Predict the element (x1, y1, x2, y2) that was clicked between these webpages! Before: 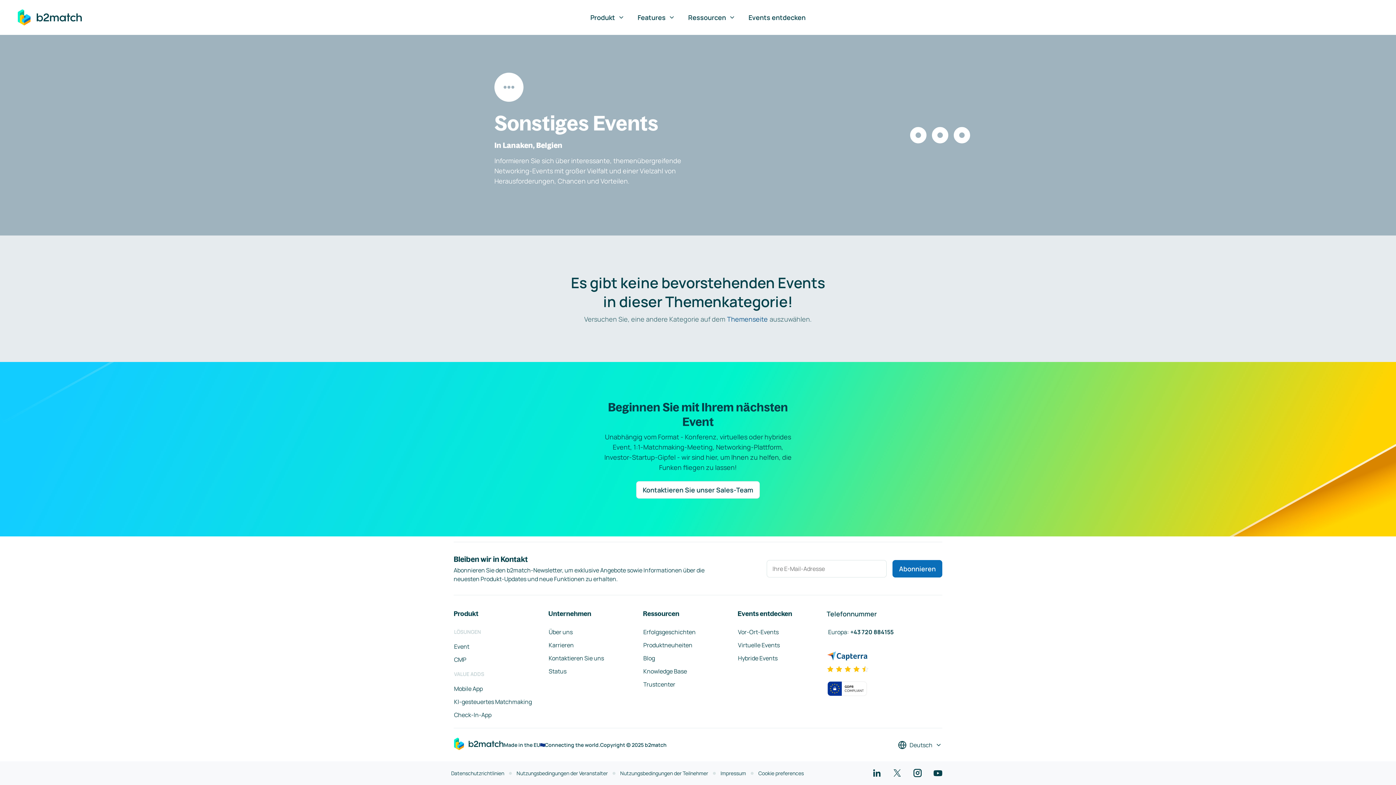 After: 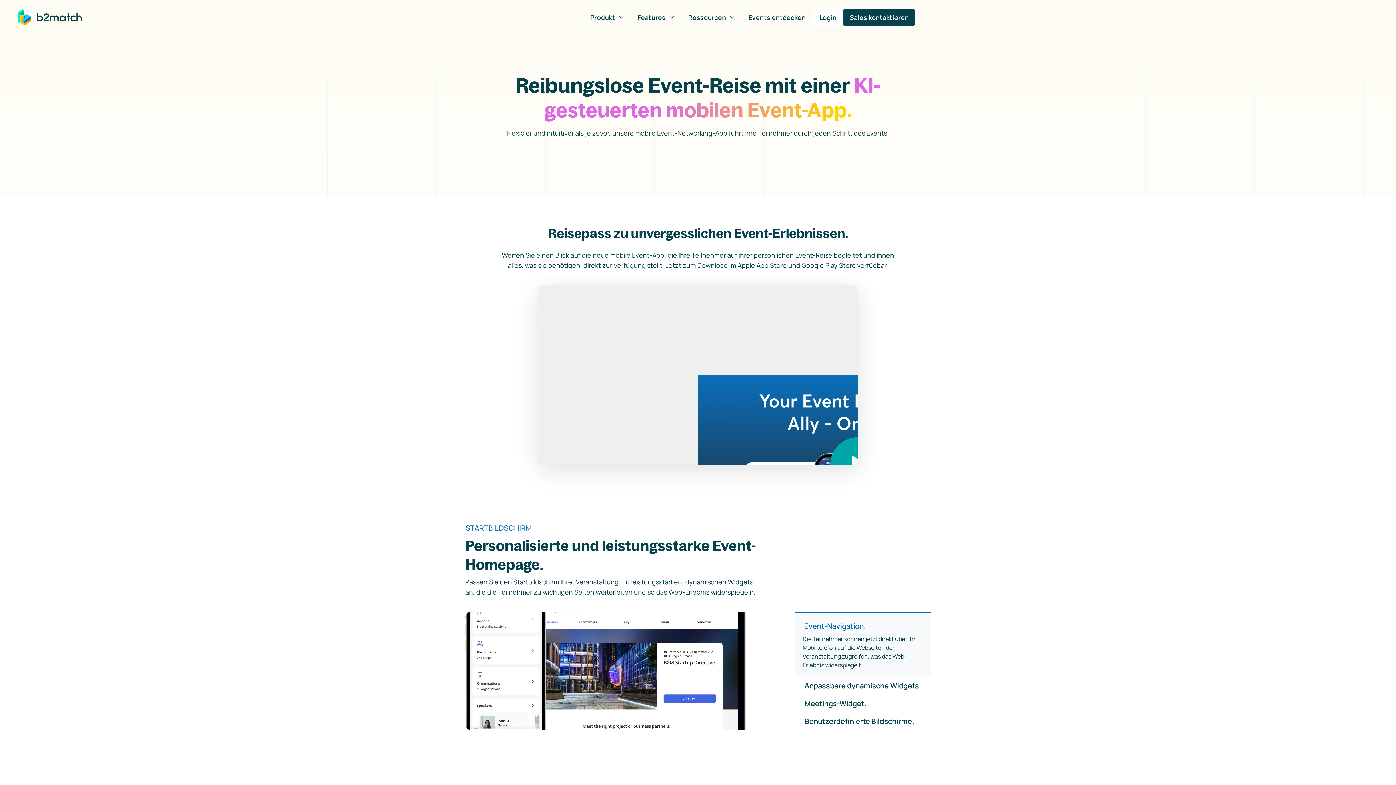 Action: label: Mobile App bbox: (453, 684, 483, 693)